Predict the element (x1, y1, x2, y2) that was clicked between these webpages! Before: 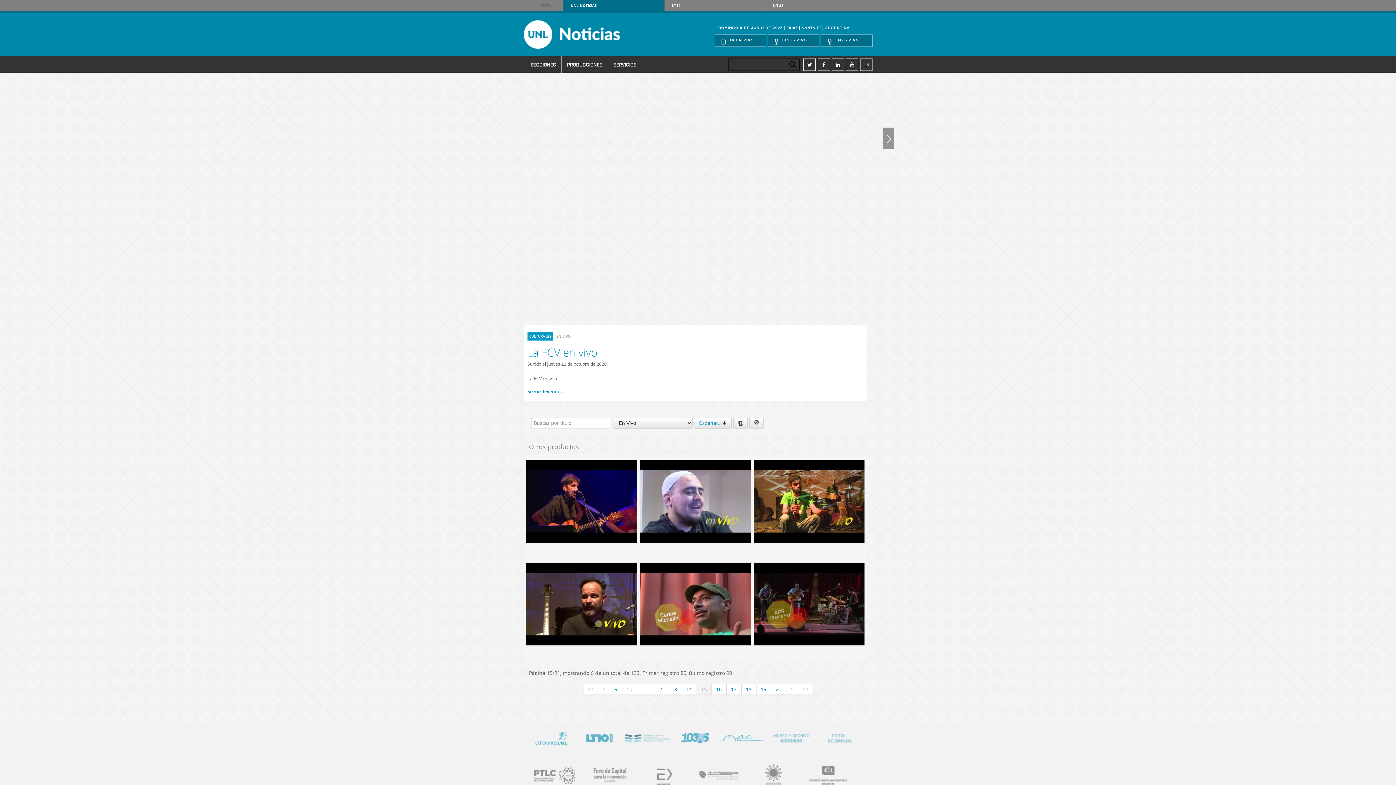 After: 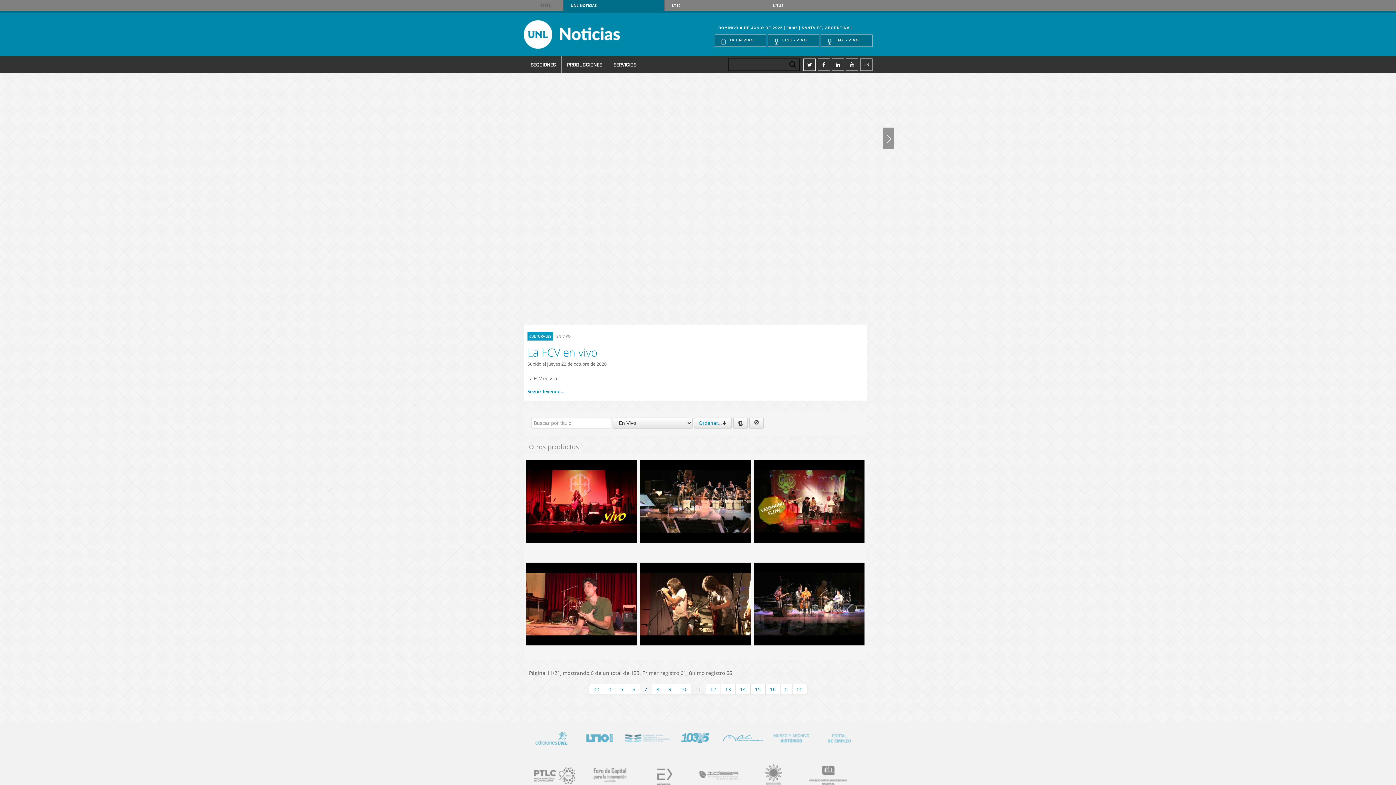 Action: bbox: (637, 684, 652, 695) label: 11